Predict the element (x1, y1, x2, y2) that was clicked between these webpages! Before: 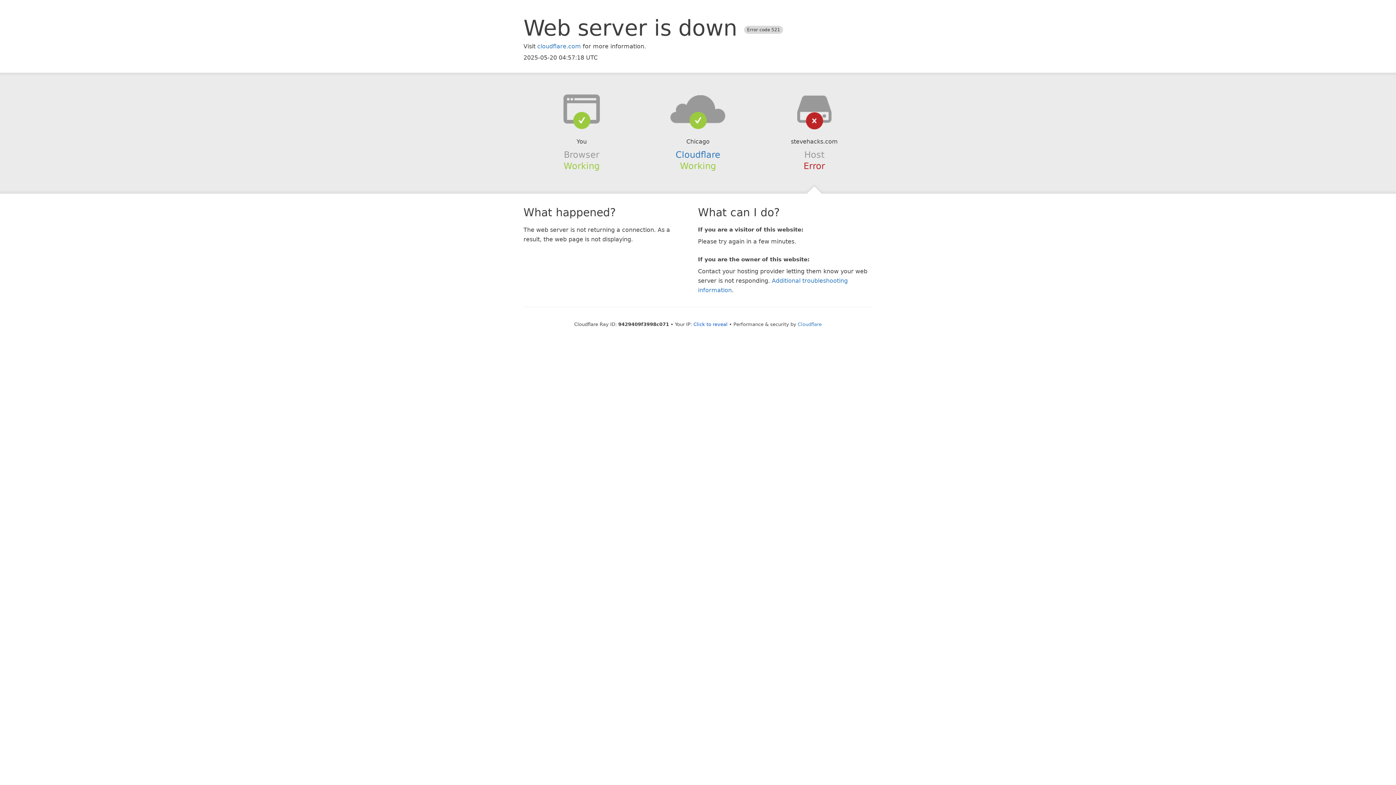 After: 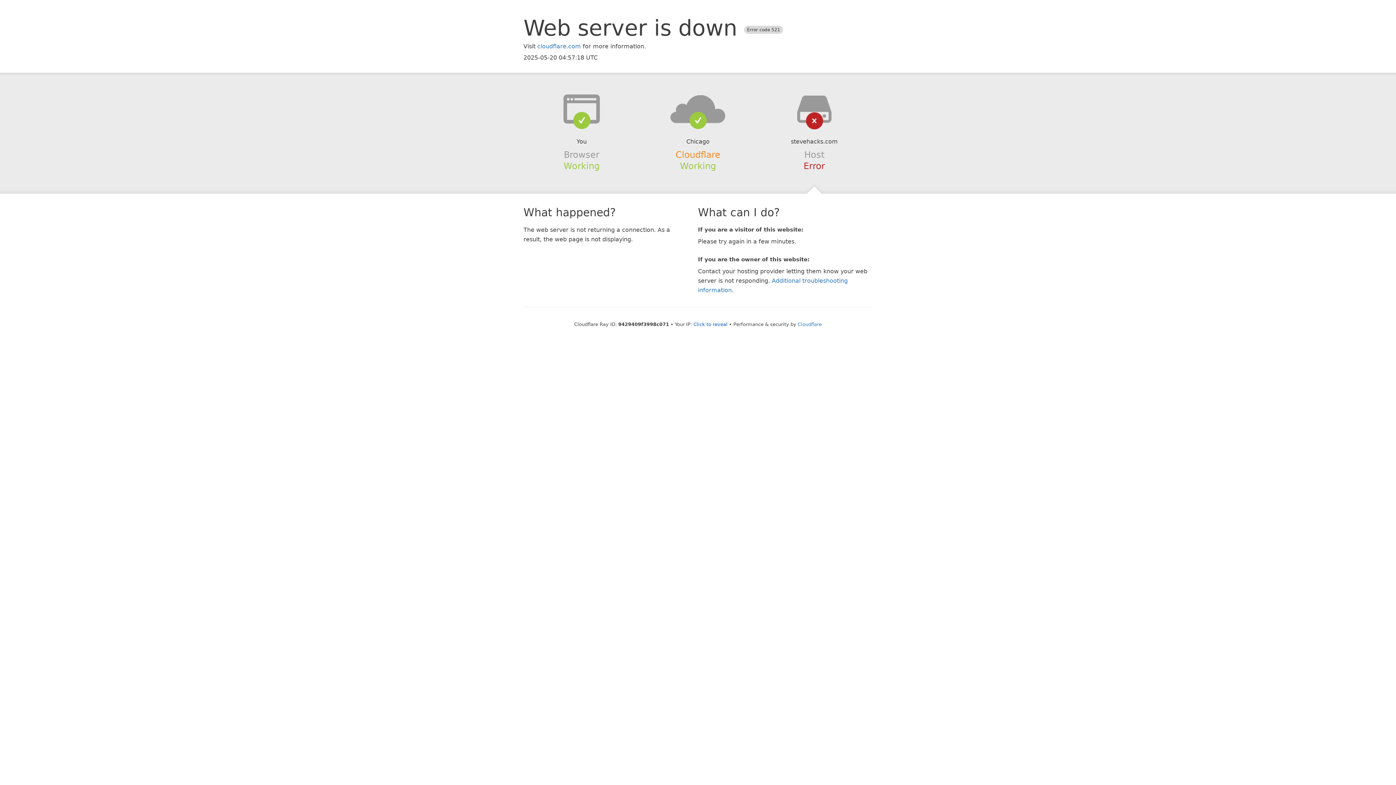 Action: label: Cloudflare bbox: (675, 149, 720, 159)